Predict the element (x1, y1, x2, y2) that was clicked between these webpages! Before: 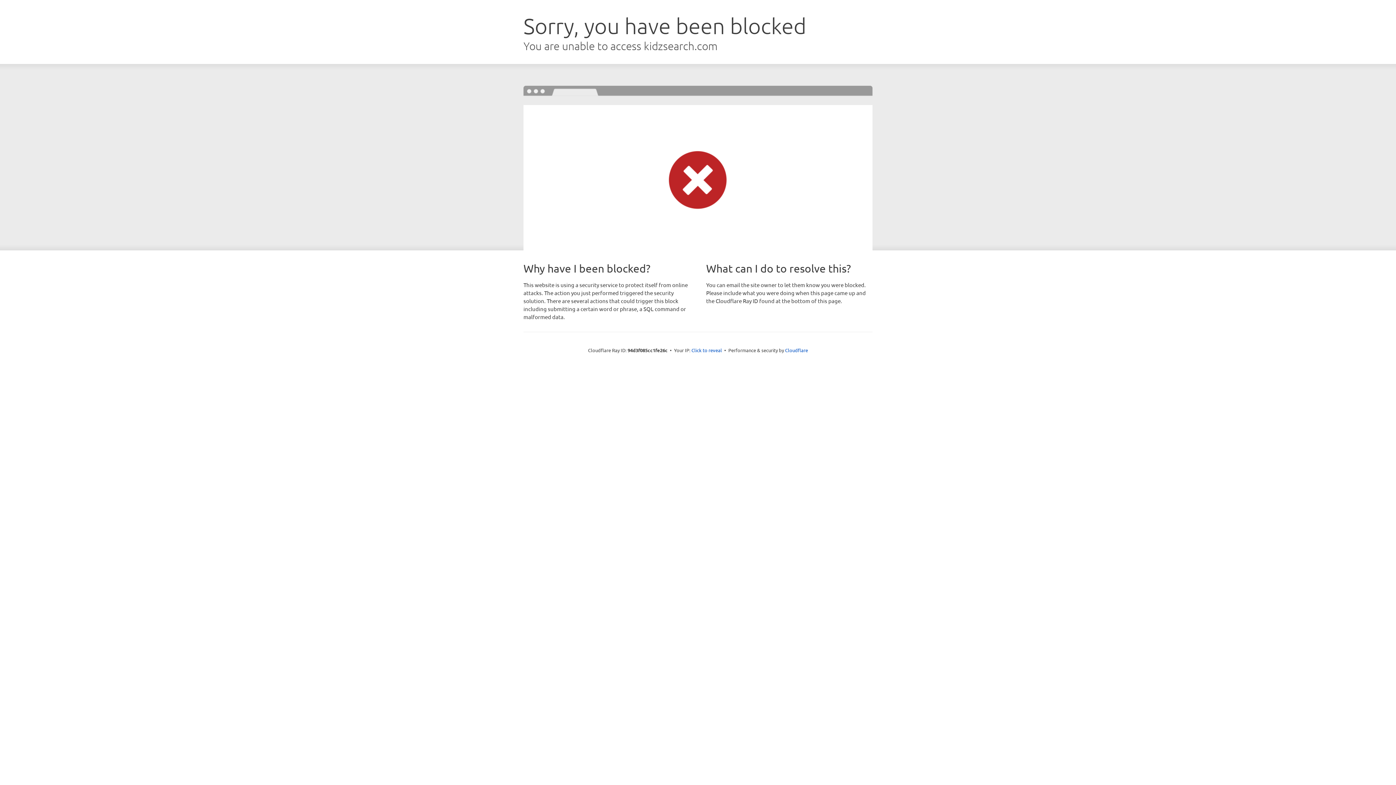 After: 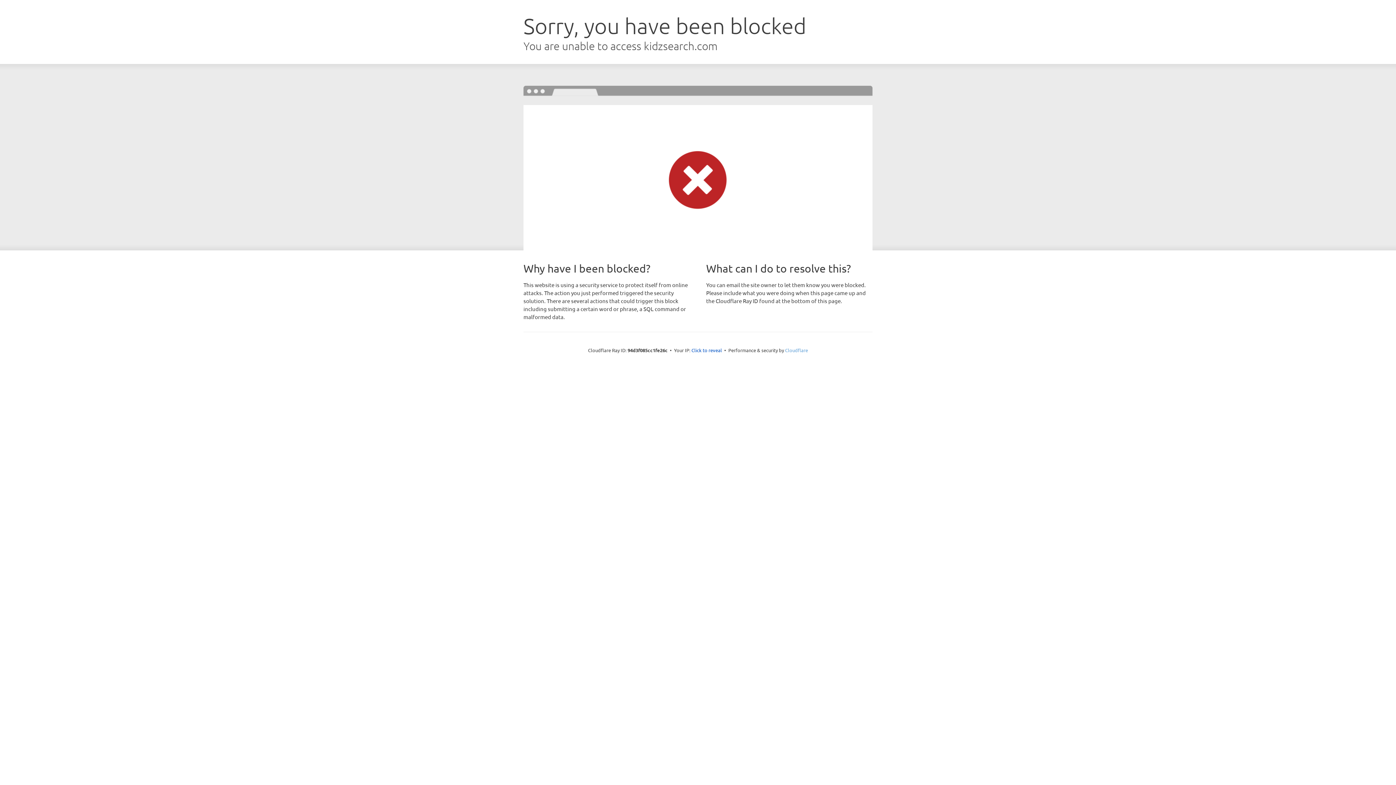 Action: bbox: (785, 347, 808, 353) label: Cloudflare